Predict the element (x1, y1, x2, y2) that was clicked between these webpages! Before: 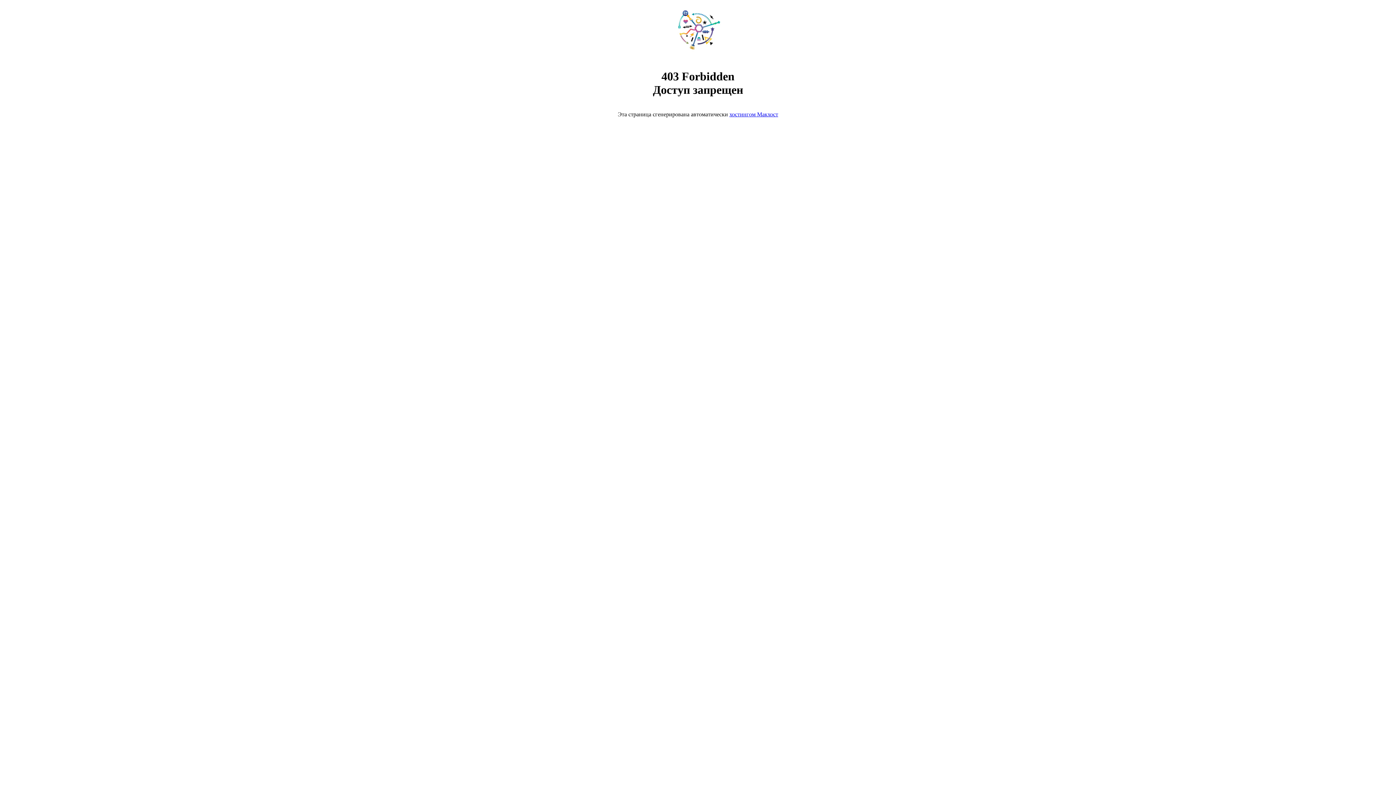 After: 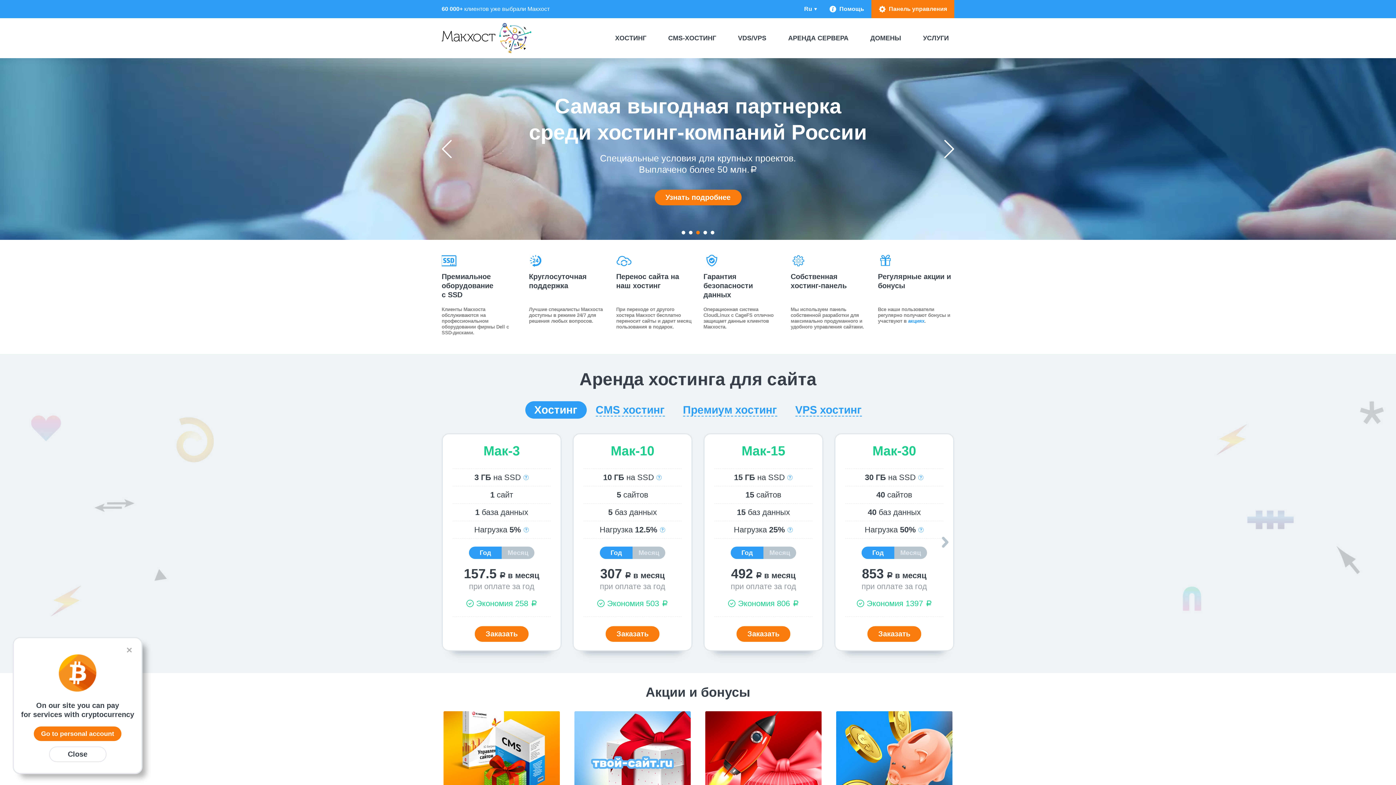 Action: bbox: (668, 50, 728, 56)